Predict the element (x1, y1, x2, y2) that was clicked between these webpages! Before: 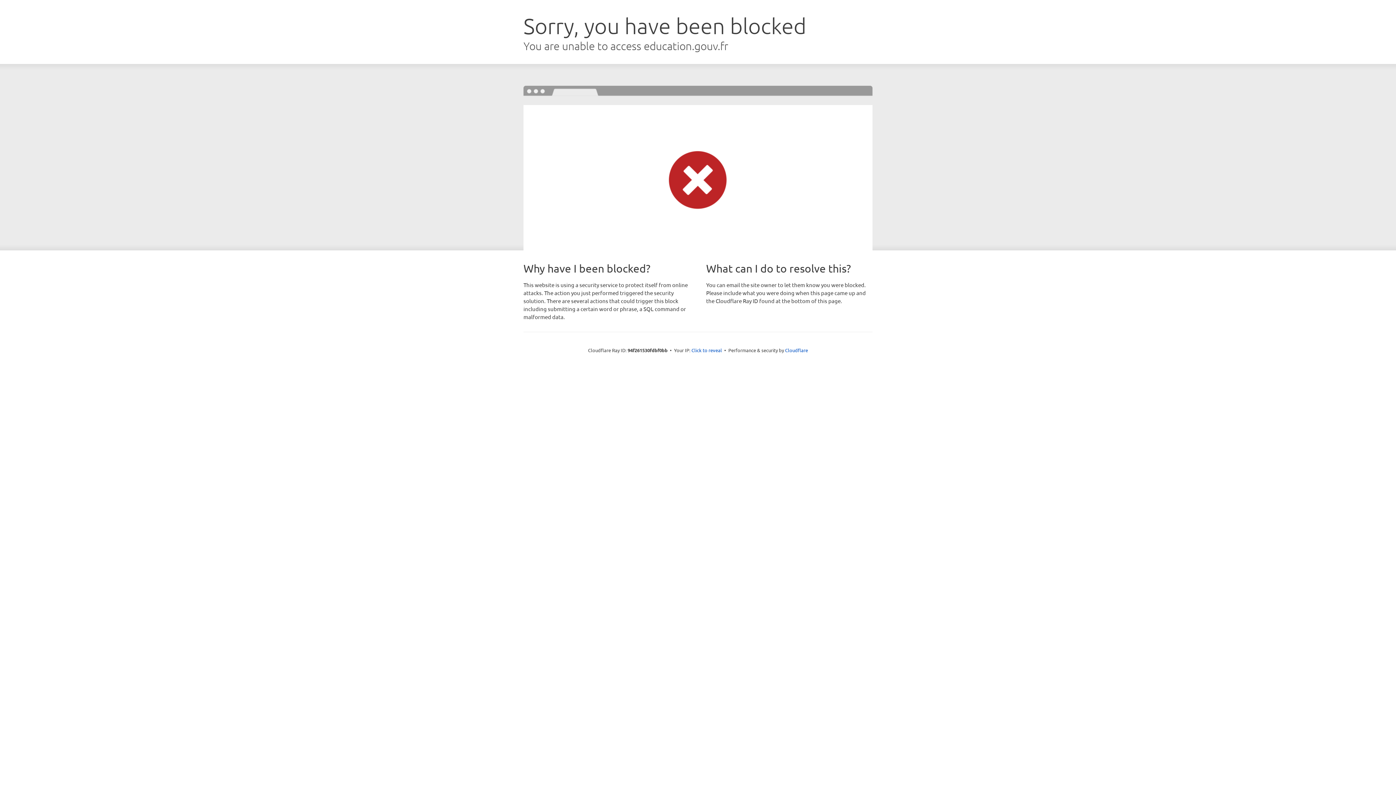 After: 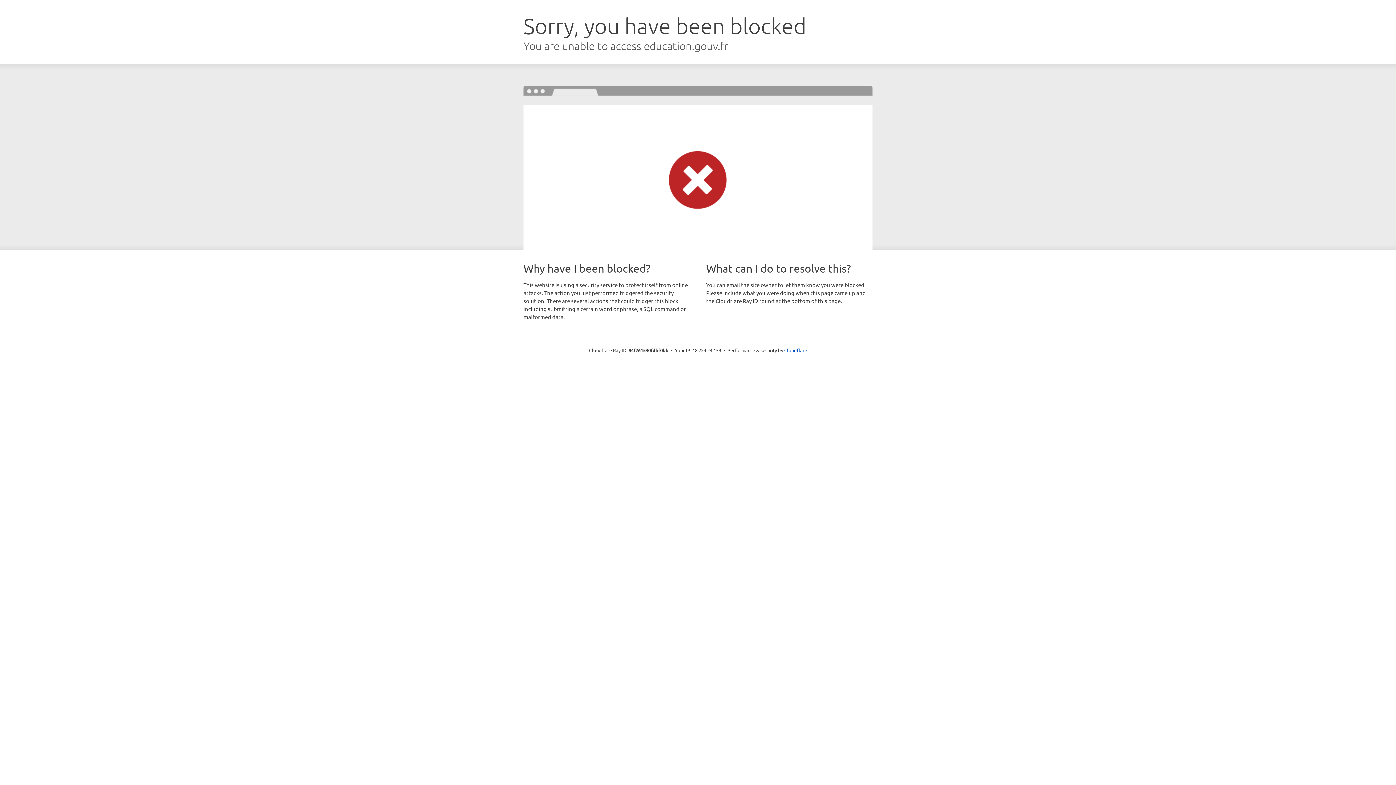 Action: bbox: (691, 346, 722, 353) label: Click to reveal